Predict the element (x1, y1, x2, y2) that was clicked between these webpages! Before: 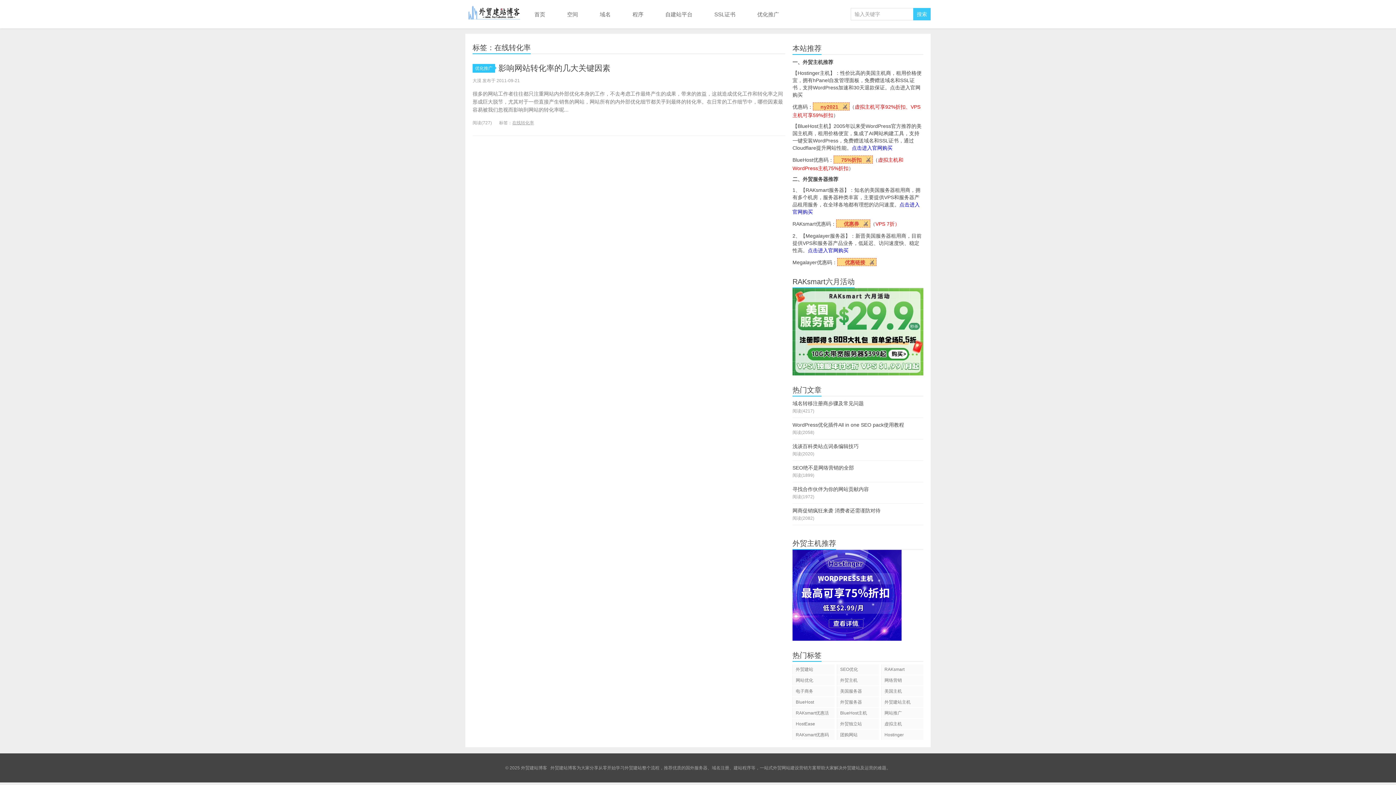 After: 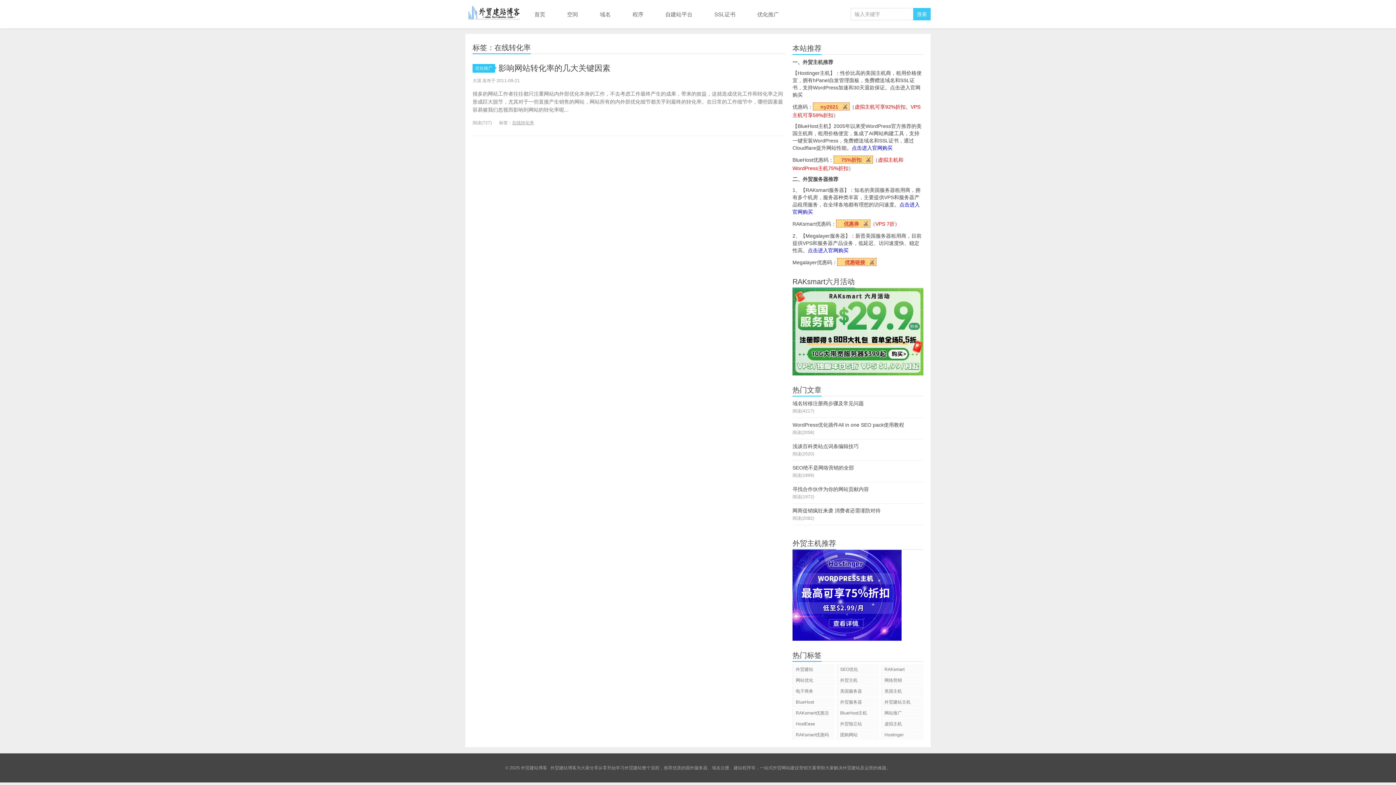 Action: bbox: (808, 247, 848, 253) label: 点击进入官网购买